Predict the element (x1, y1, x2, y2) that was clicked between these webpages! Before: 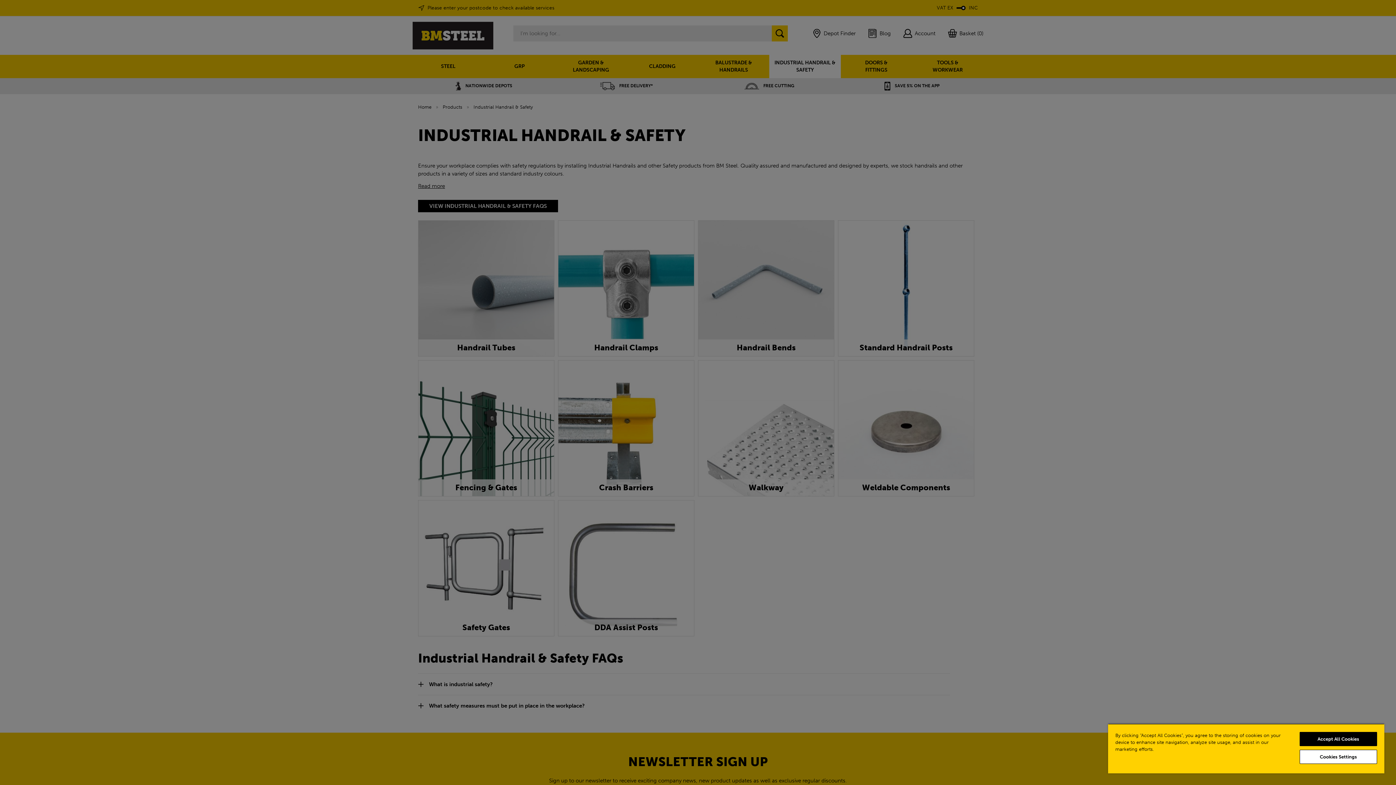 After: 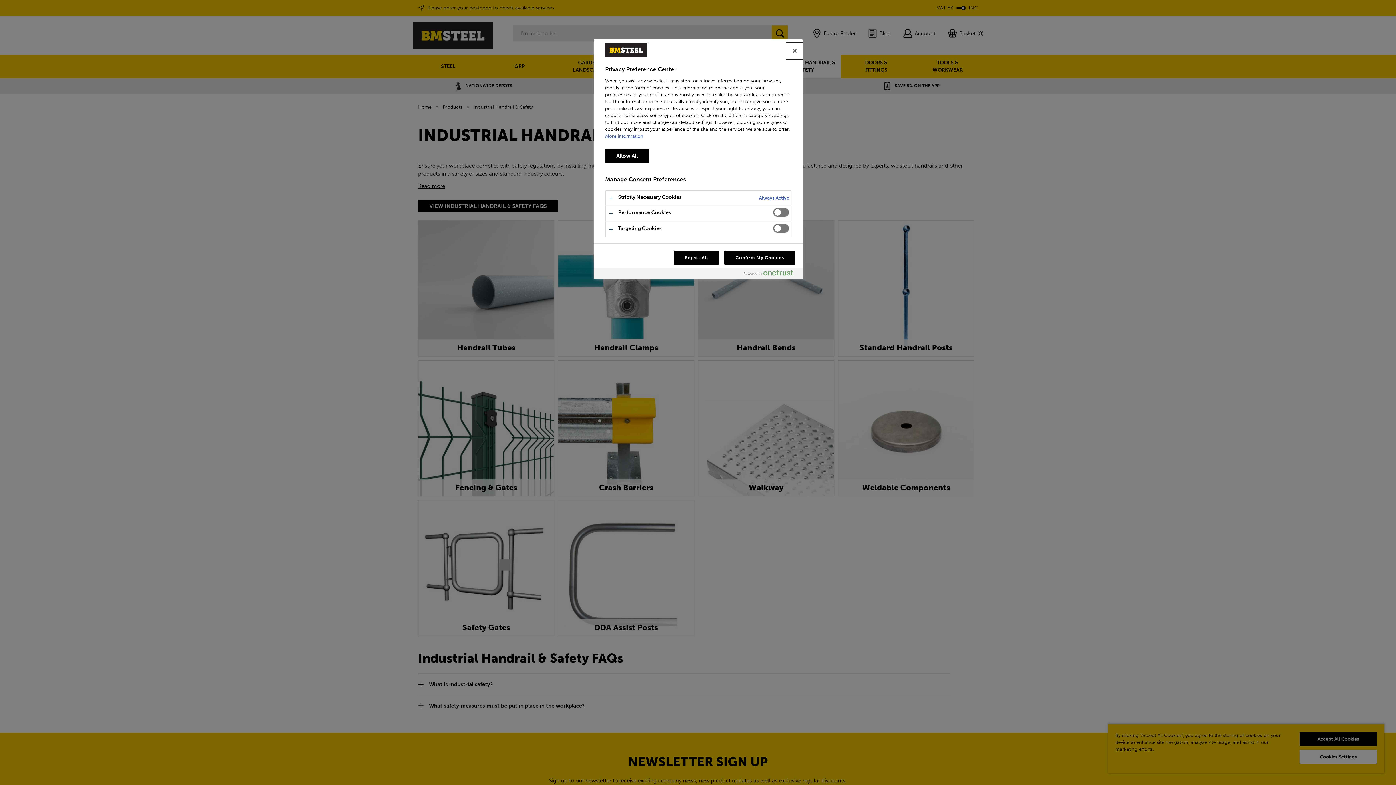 Action: bbox: (1299, 750, 1377, 764) label: Cookies Settings